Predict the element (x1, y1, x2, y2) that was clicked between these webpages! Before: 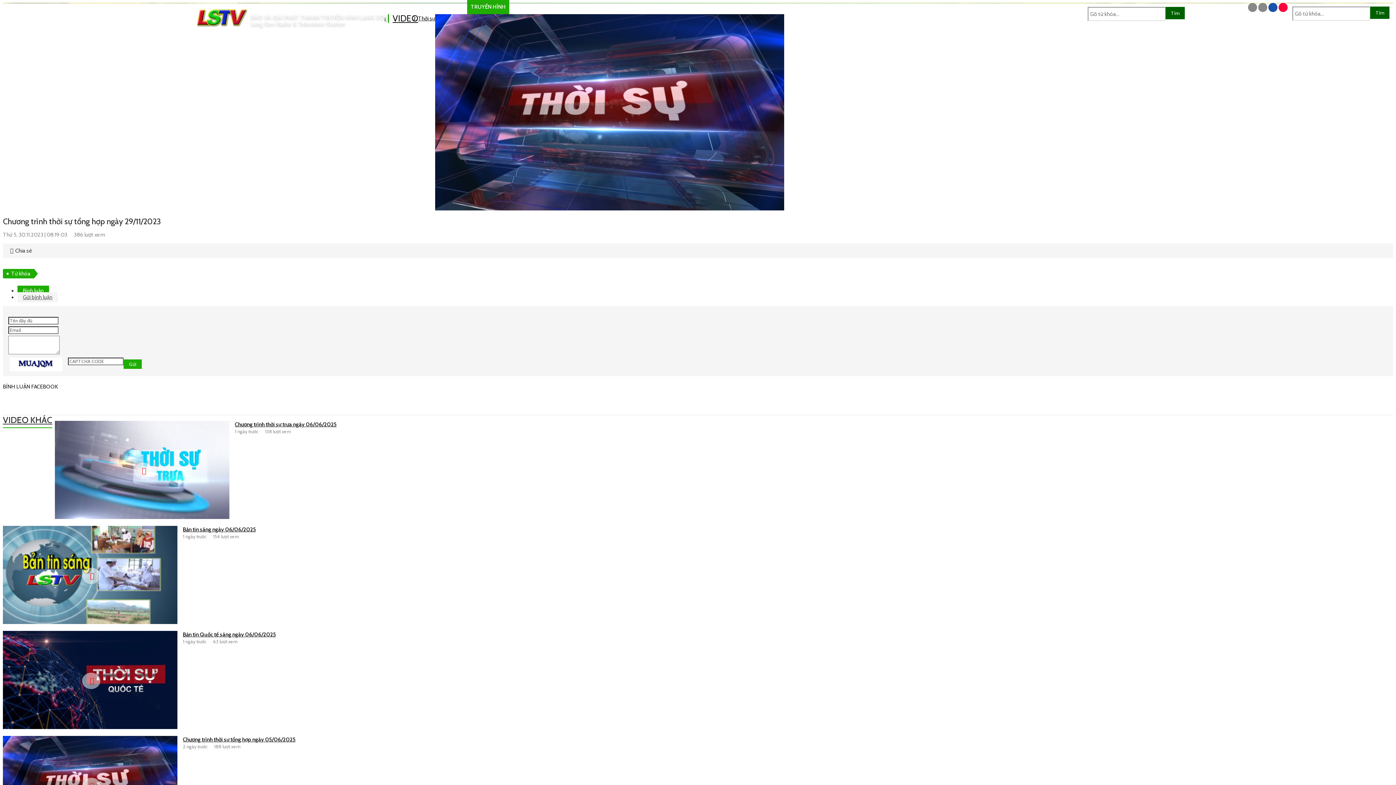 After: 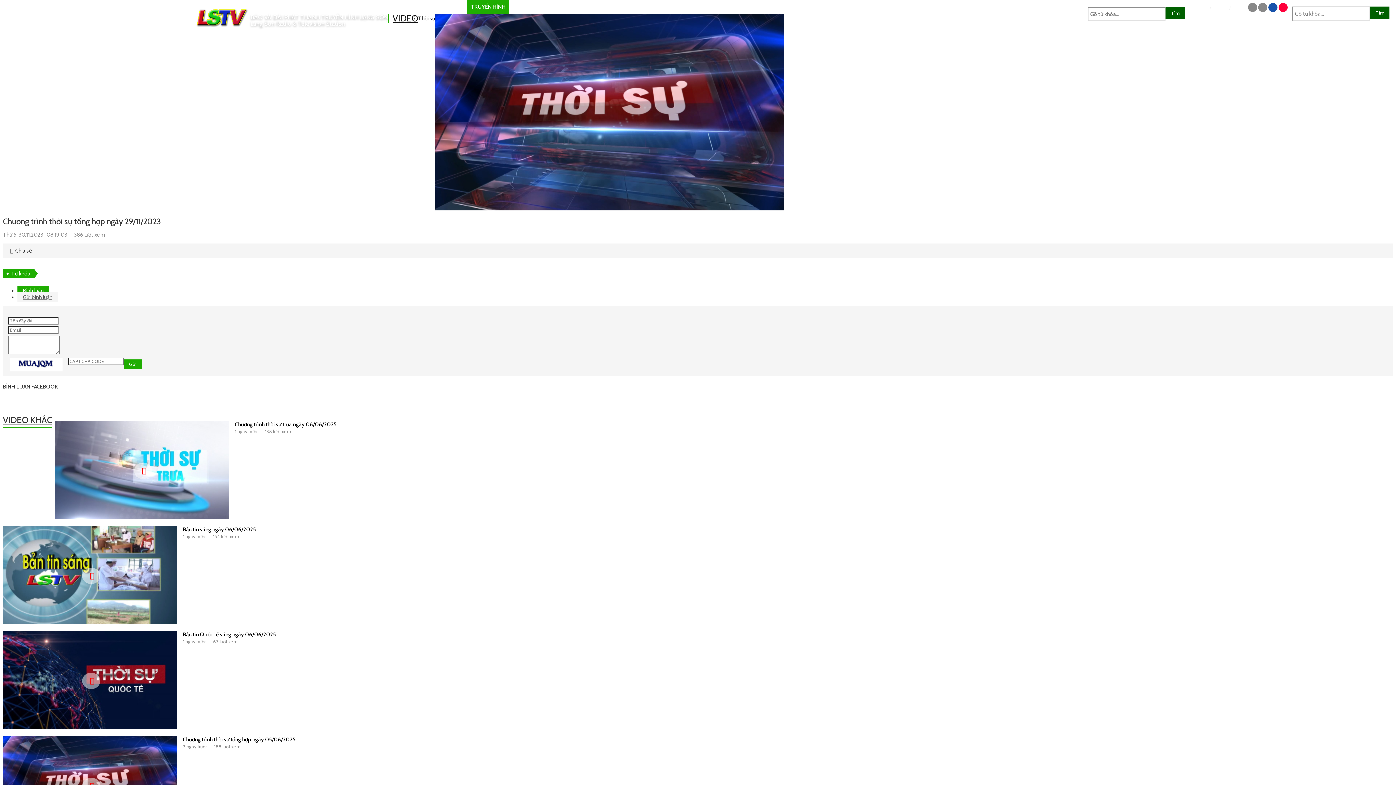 Action: label: E-mail: bientaplangsontv@gmail.com bbox: (65, 5, 140, 10)